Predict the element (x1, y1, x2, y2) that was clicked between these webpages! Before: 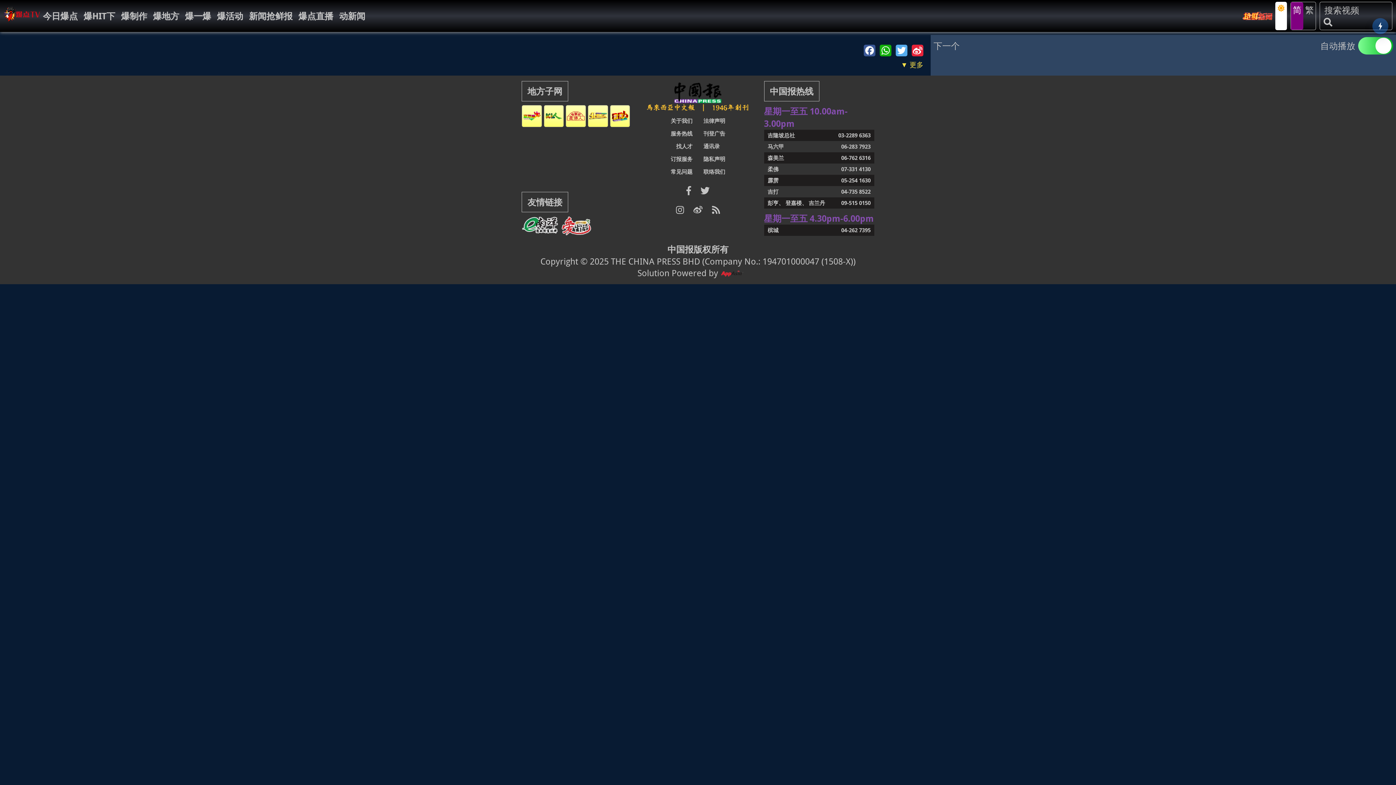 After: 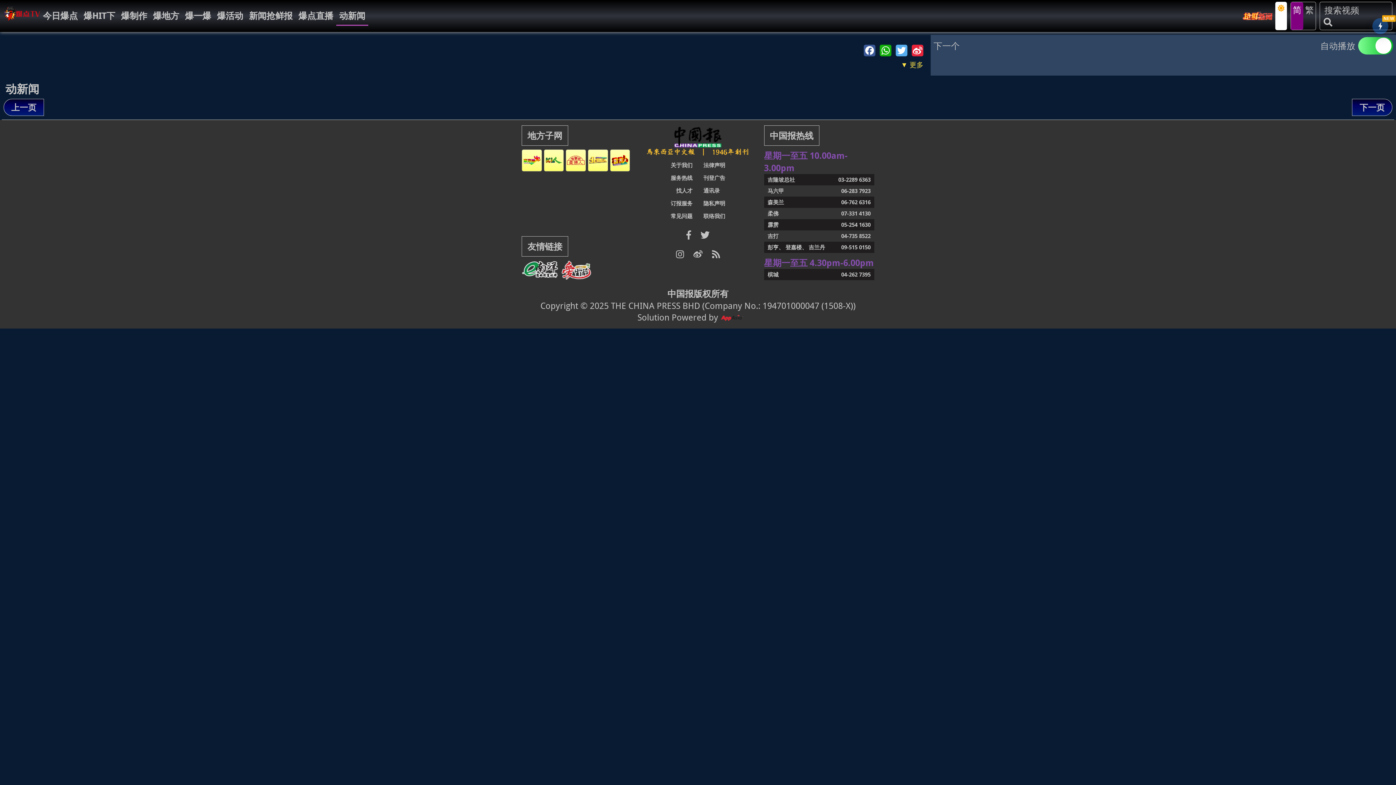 Action: bbox: (339, 9, 365, 22) label: 动新闻